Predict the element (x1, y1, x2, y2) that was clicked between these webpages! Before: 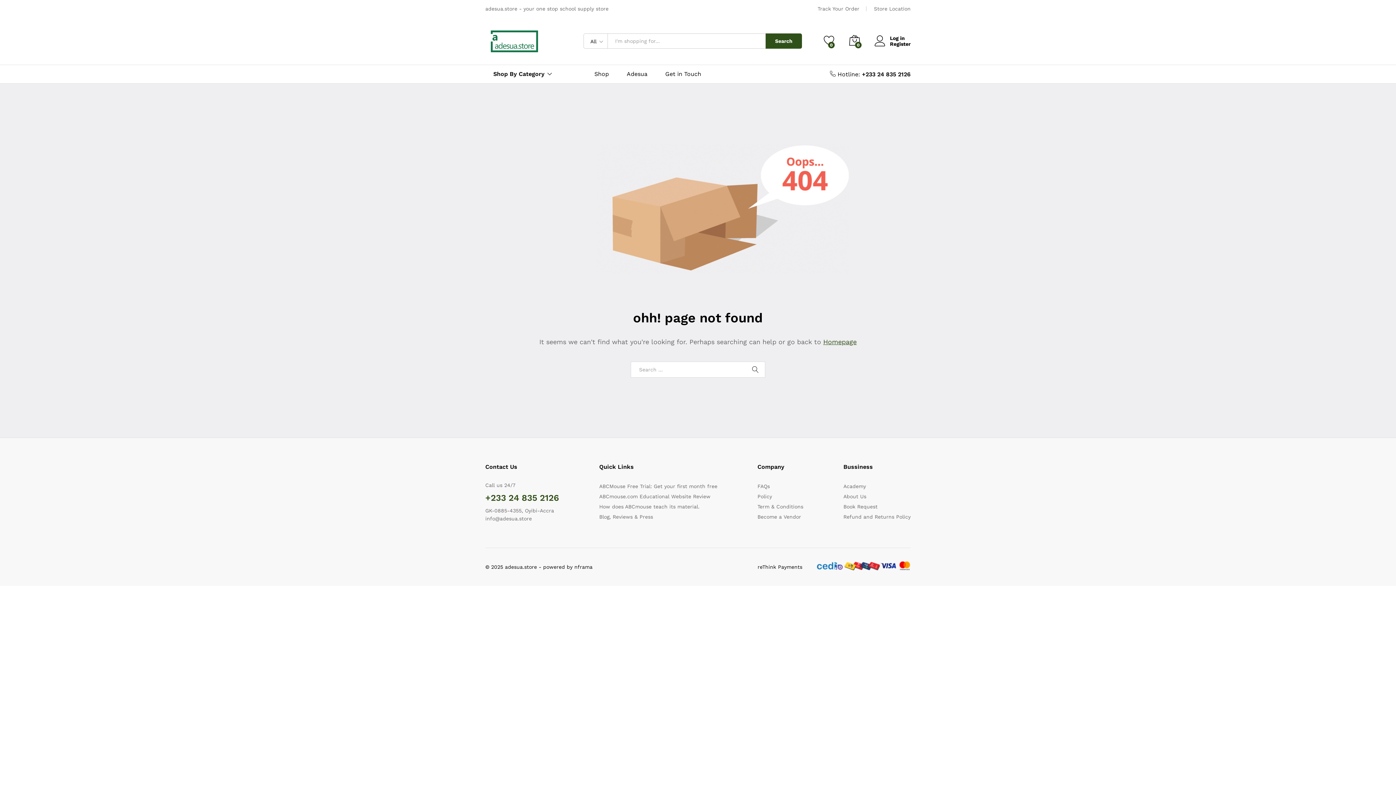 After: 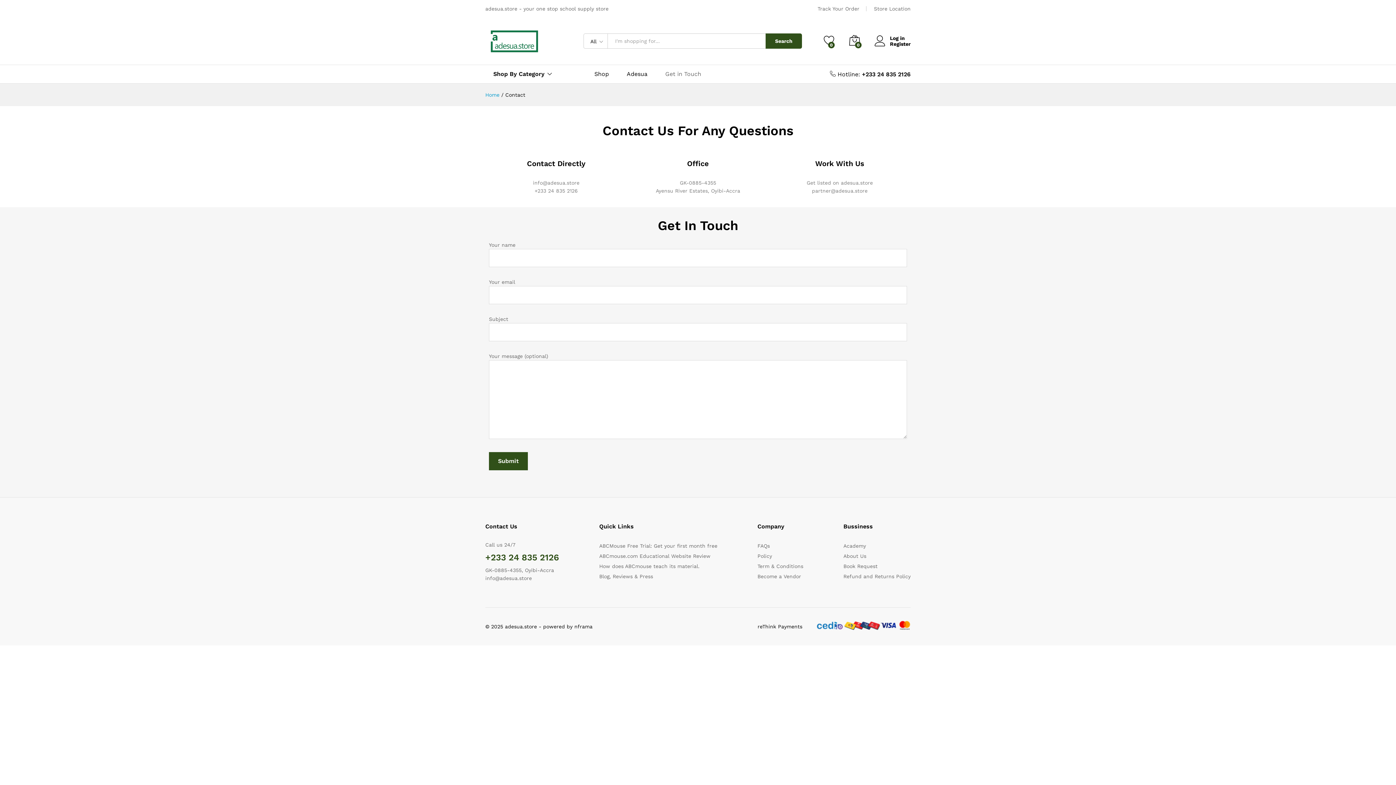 Action: bbox: (665, 71, 701, 77) label: Get in Touch